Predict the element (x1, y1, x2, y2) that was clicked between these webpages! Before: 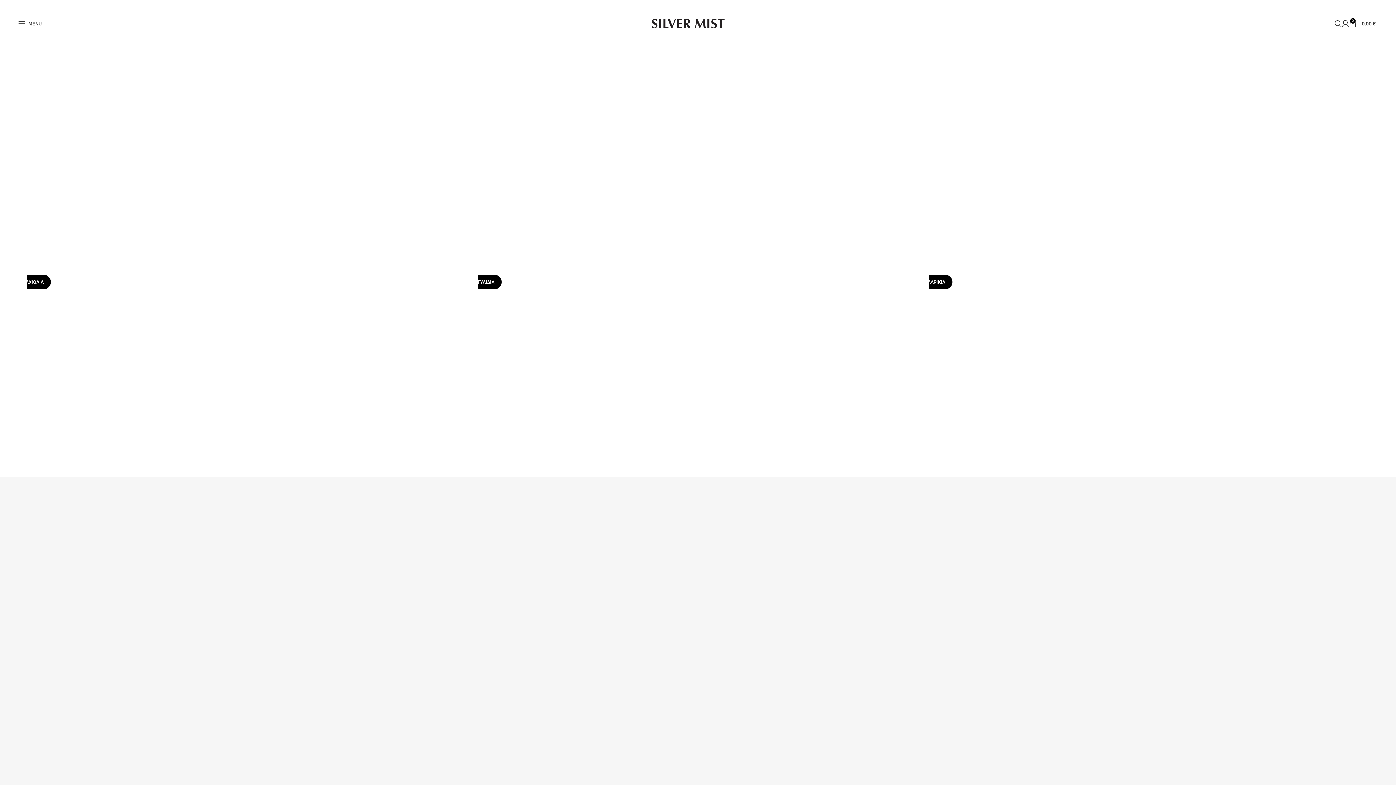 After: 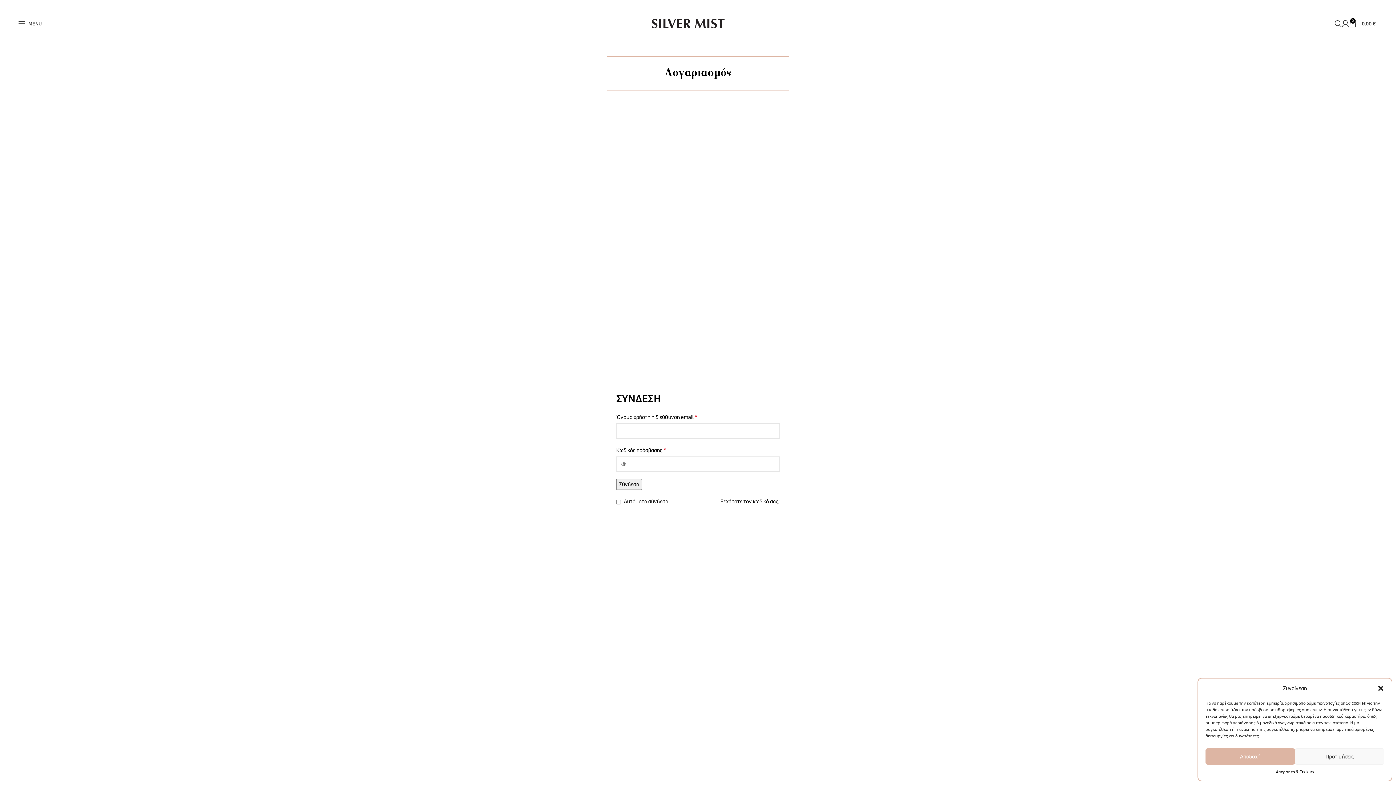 Action: bbox: (1342, 16, 1349, 30)